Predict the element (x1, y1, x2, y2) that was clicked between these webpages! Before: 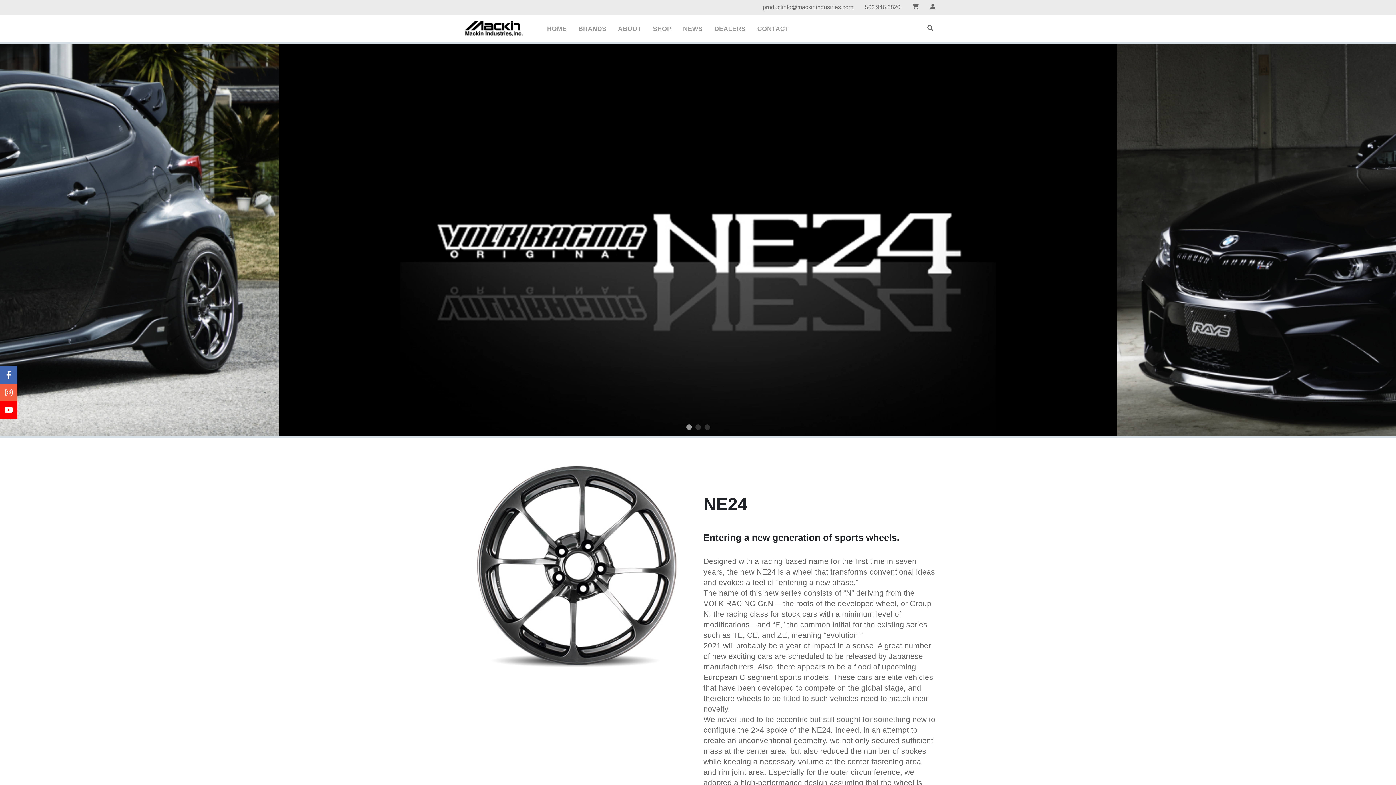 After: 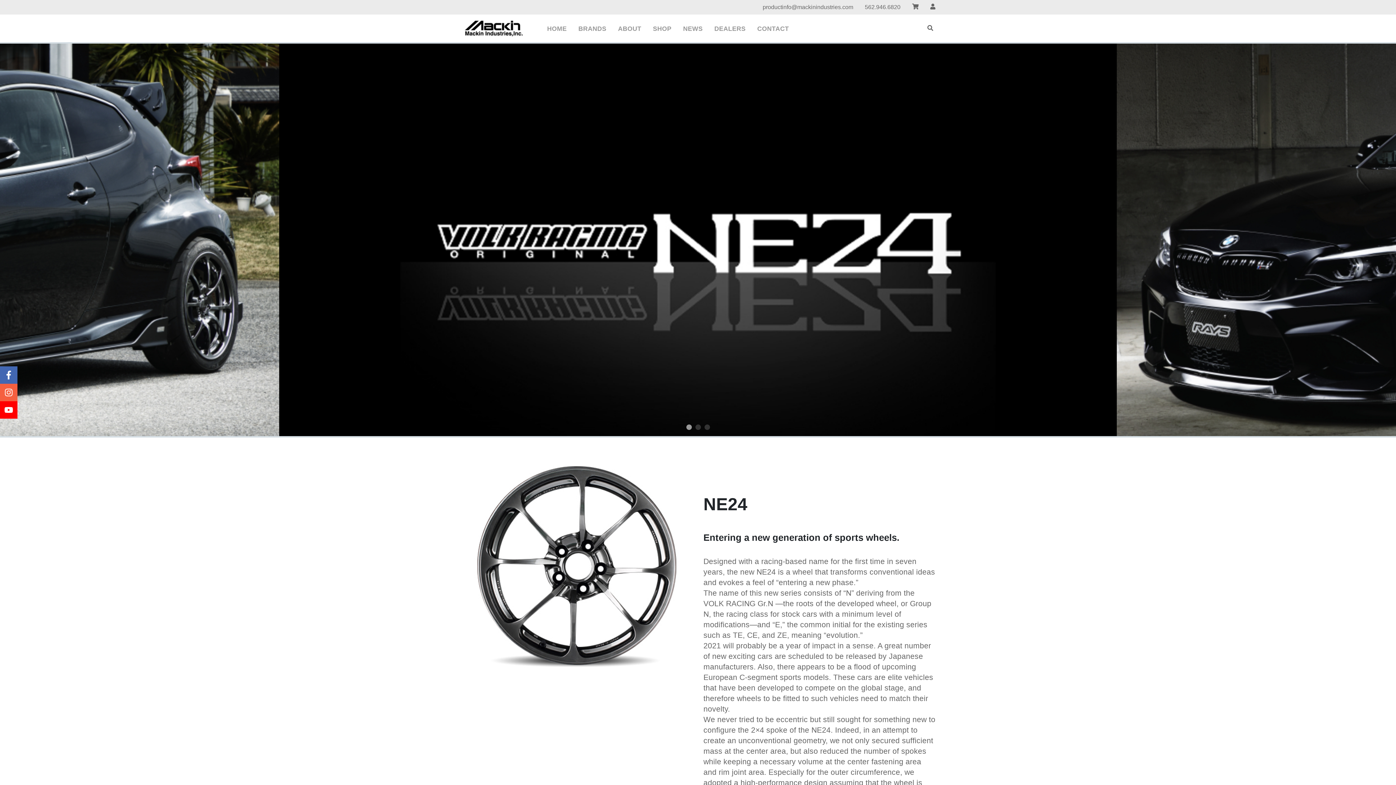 Action: label: 562.946.6820 bbox: (865, 2, 900, 11)